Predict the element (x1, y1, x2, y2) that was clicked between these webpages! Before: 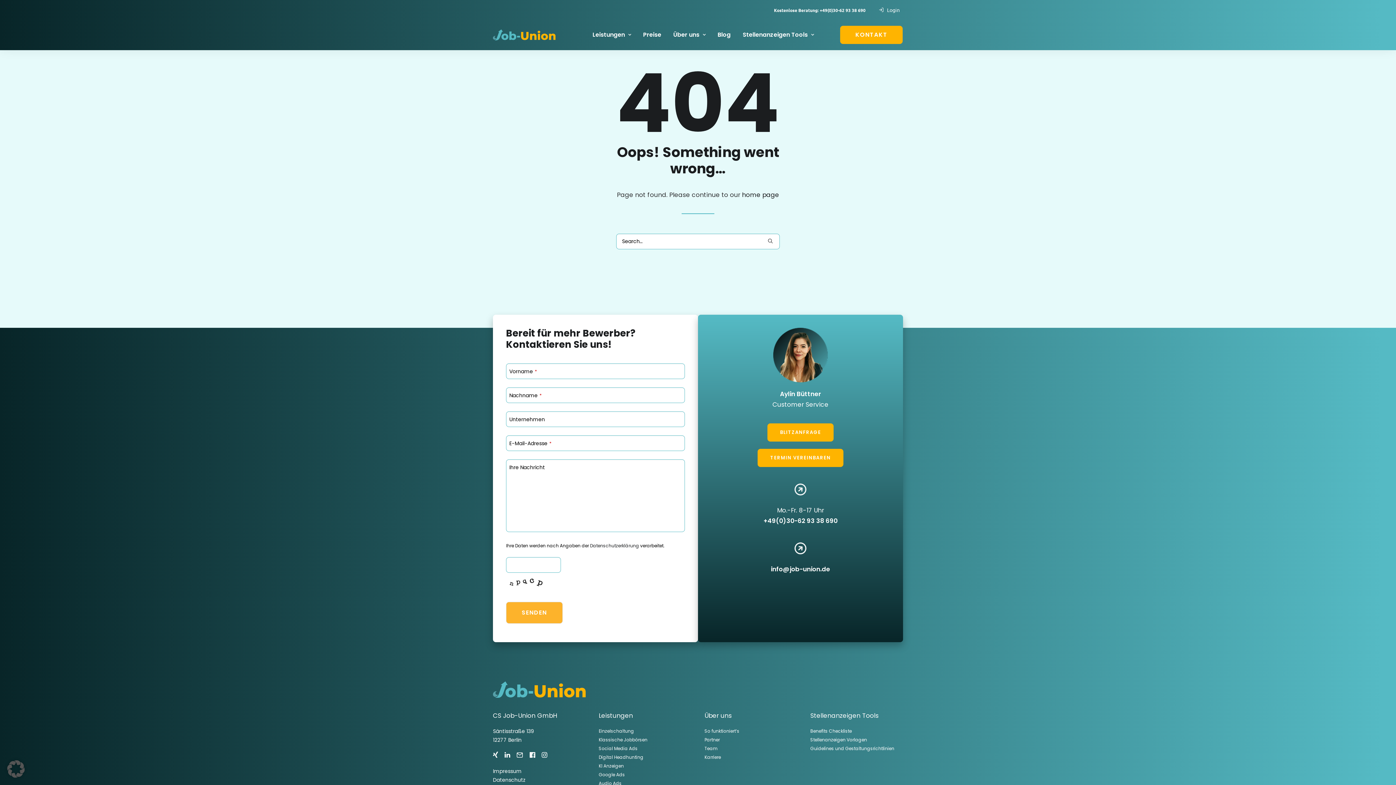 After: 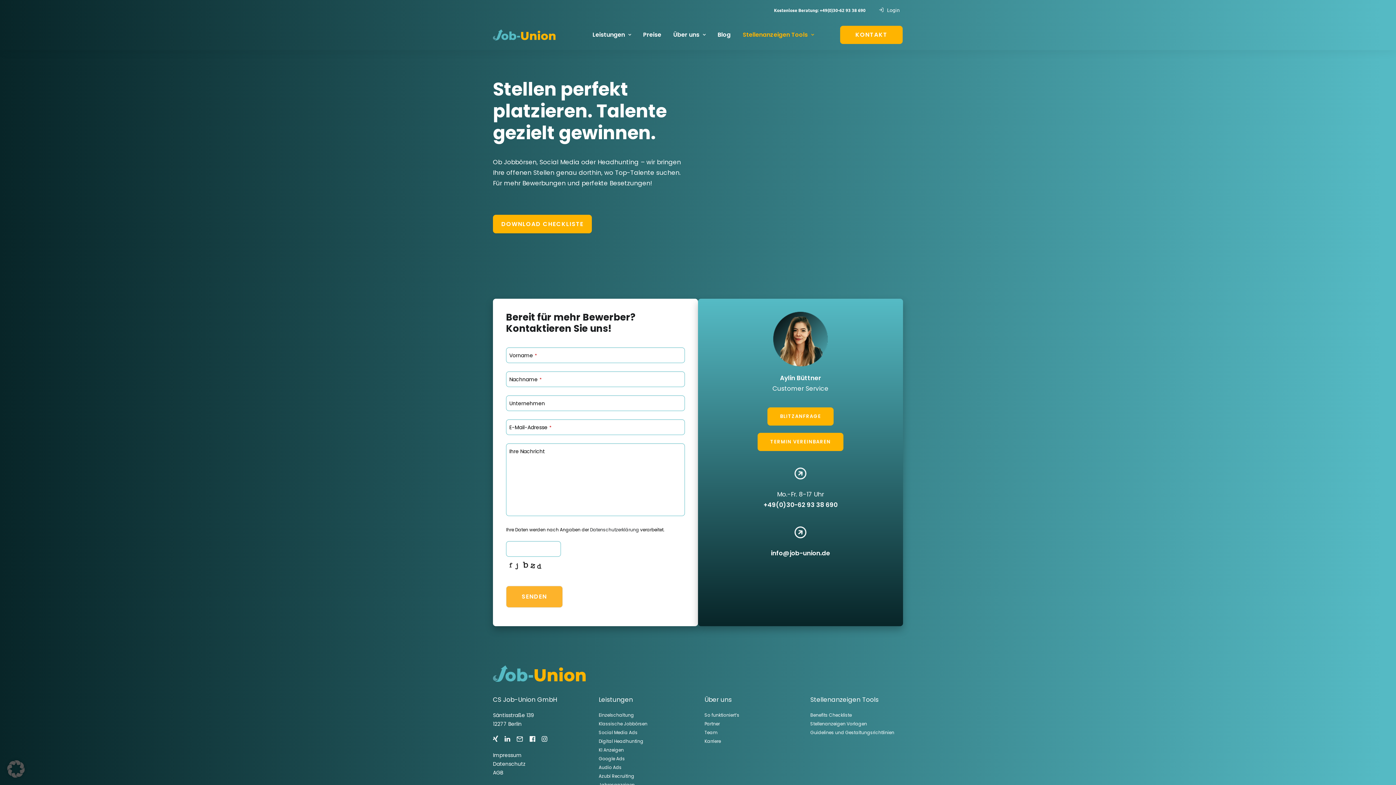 Action: label: Benefits Checkliste bbox: (810, 729, 852, 736)